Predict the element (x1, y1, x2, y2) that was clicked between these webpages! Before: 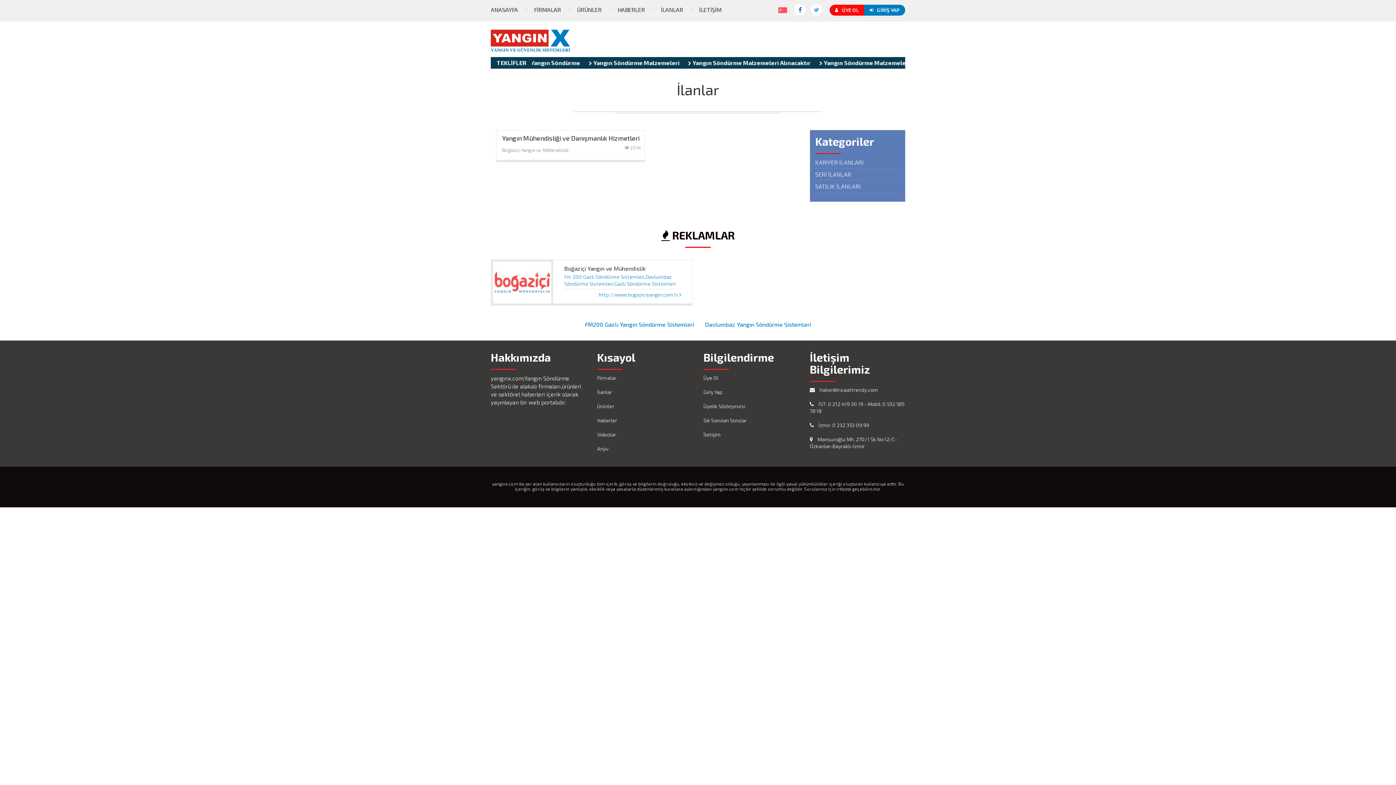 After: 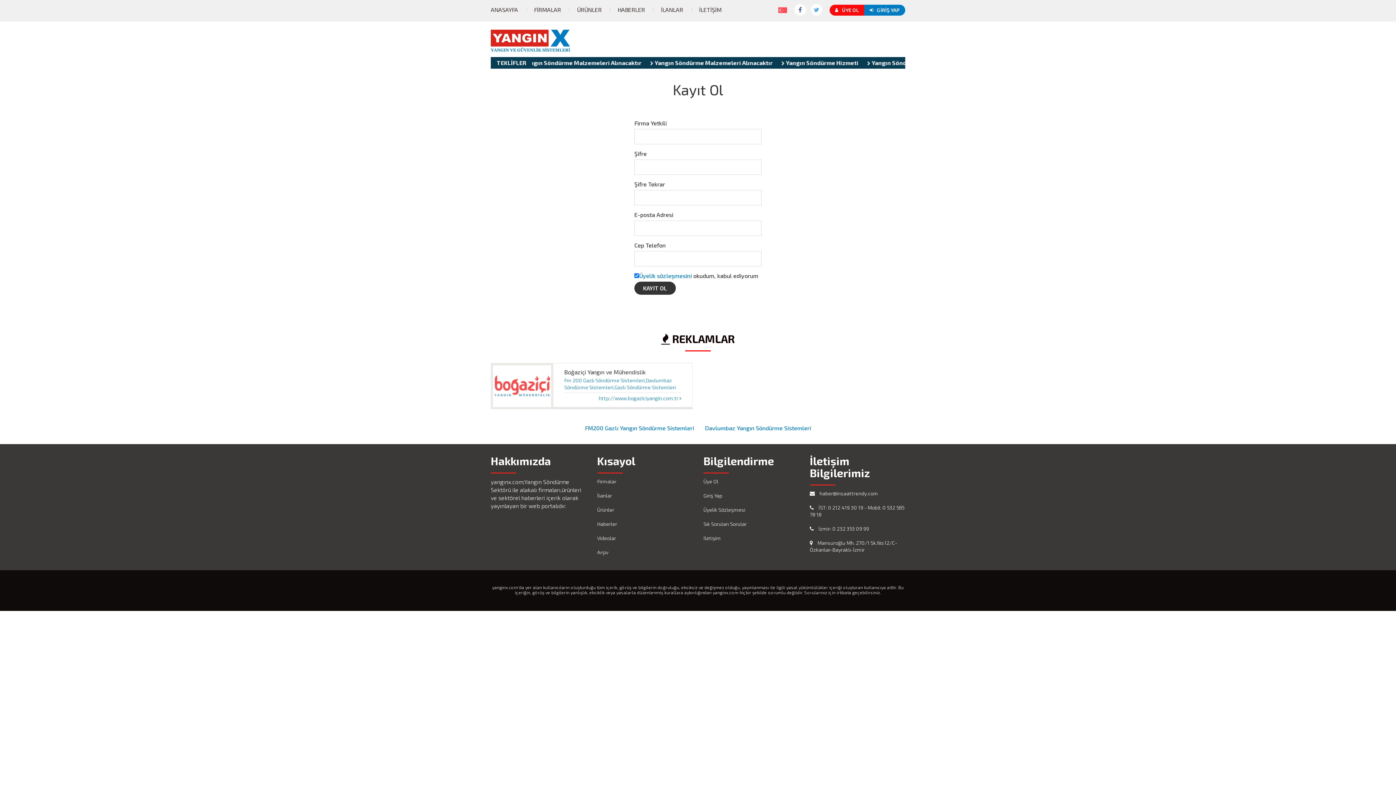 Action: label: Üye Ol bbox: (703, 374, 799, 385)